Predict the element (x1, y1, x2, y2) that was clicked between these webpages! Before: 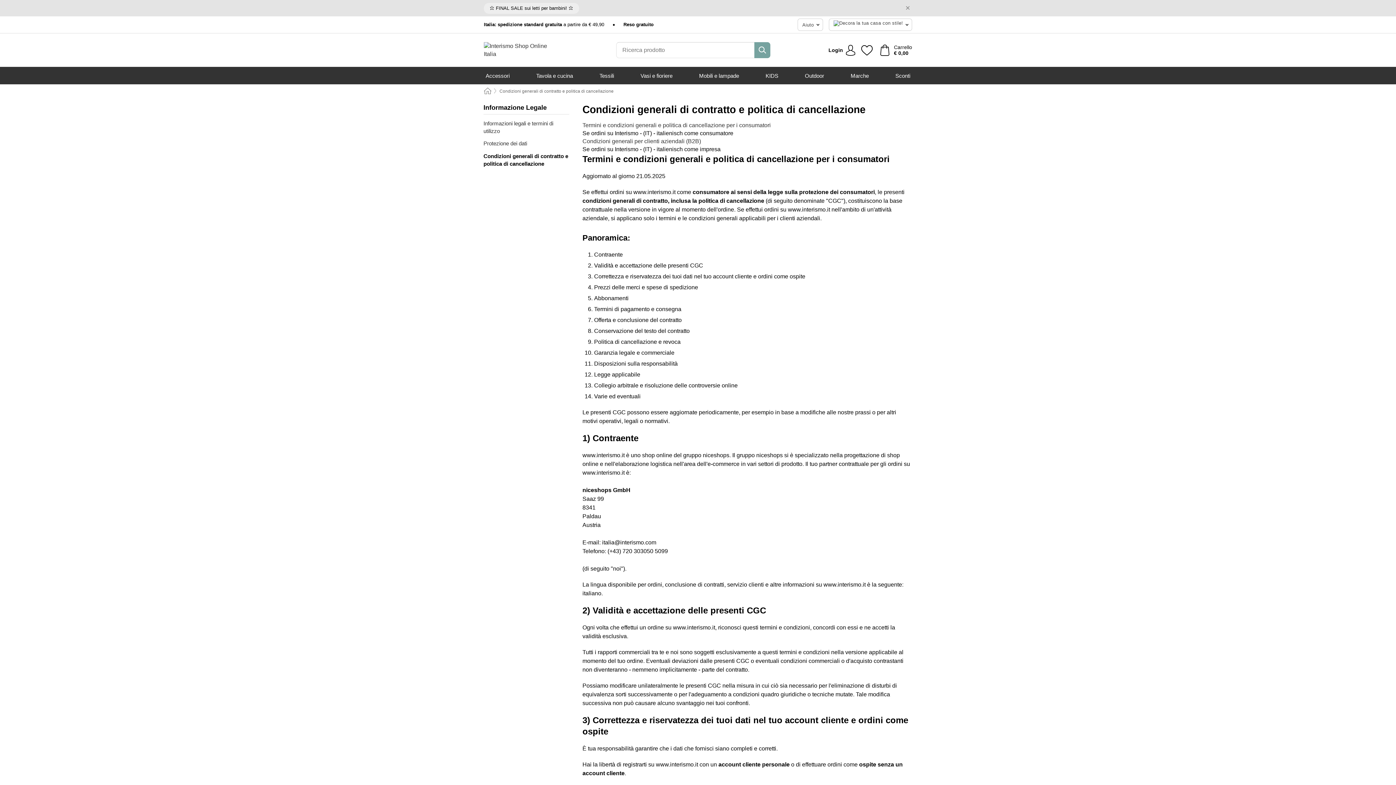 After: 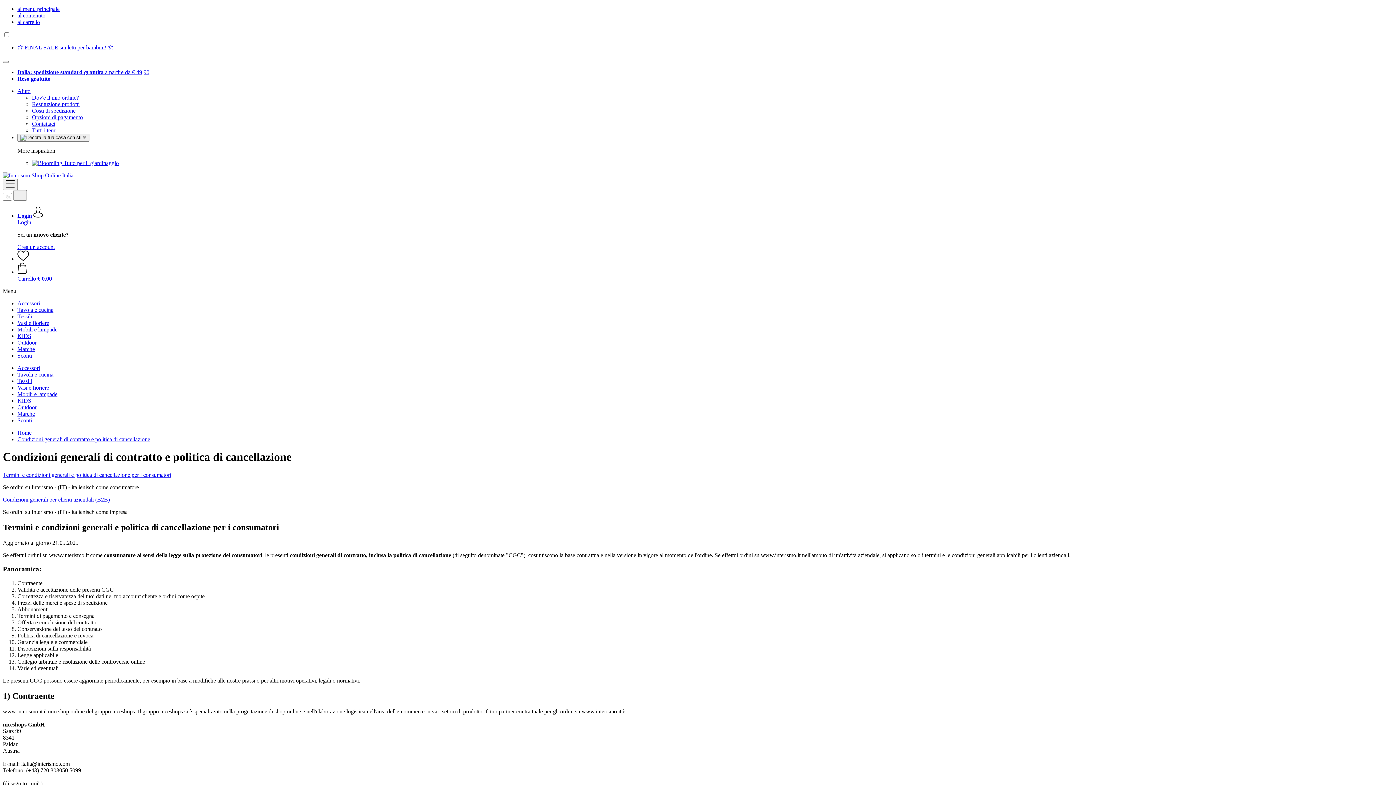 Action: bbox: (499, 88, 613, 93) label: Condizioni generali di contratto e politica di cancellazione